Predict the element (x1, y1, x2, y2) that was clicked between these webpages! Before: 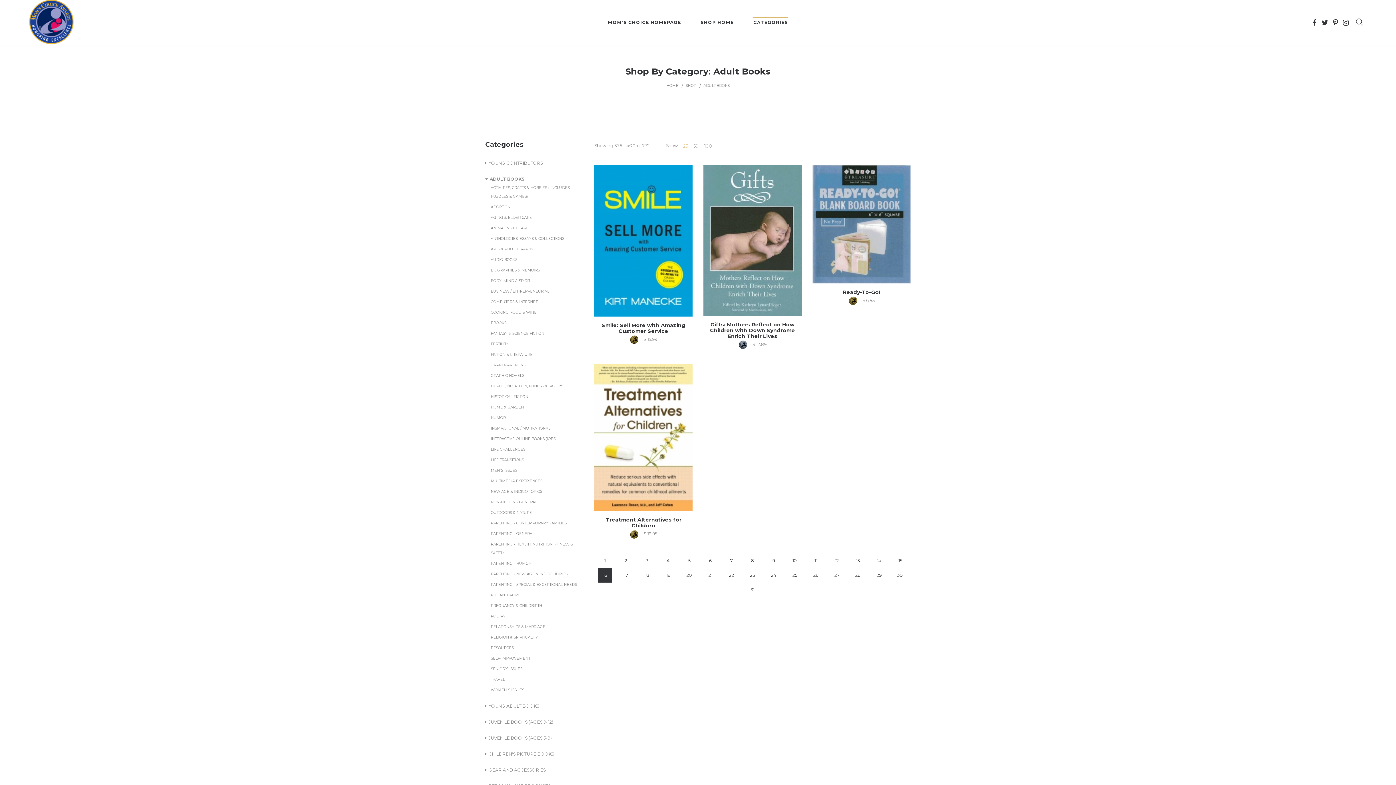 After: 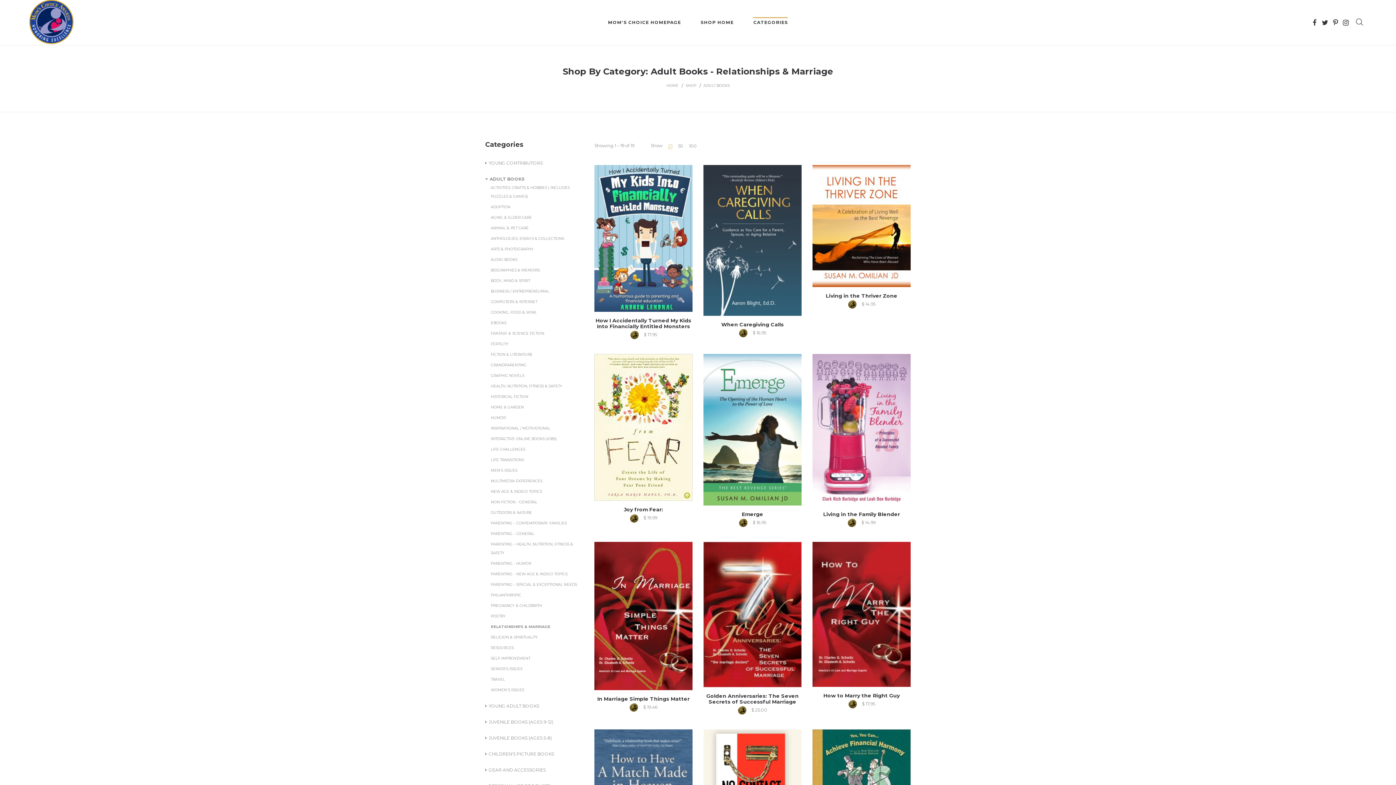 Action: bbox: (490, 622, 583, 631) label: RELATIONSHIPS & MARRIAGE